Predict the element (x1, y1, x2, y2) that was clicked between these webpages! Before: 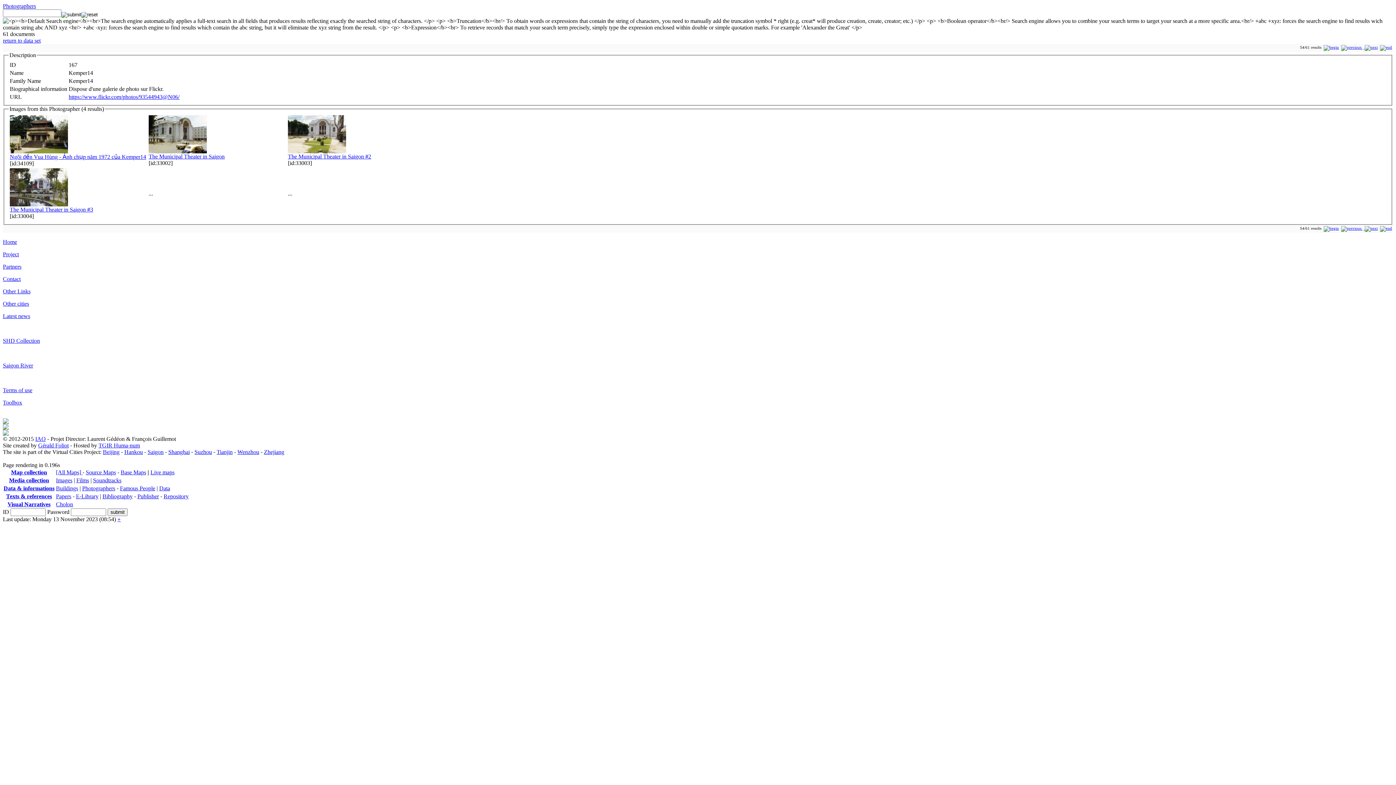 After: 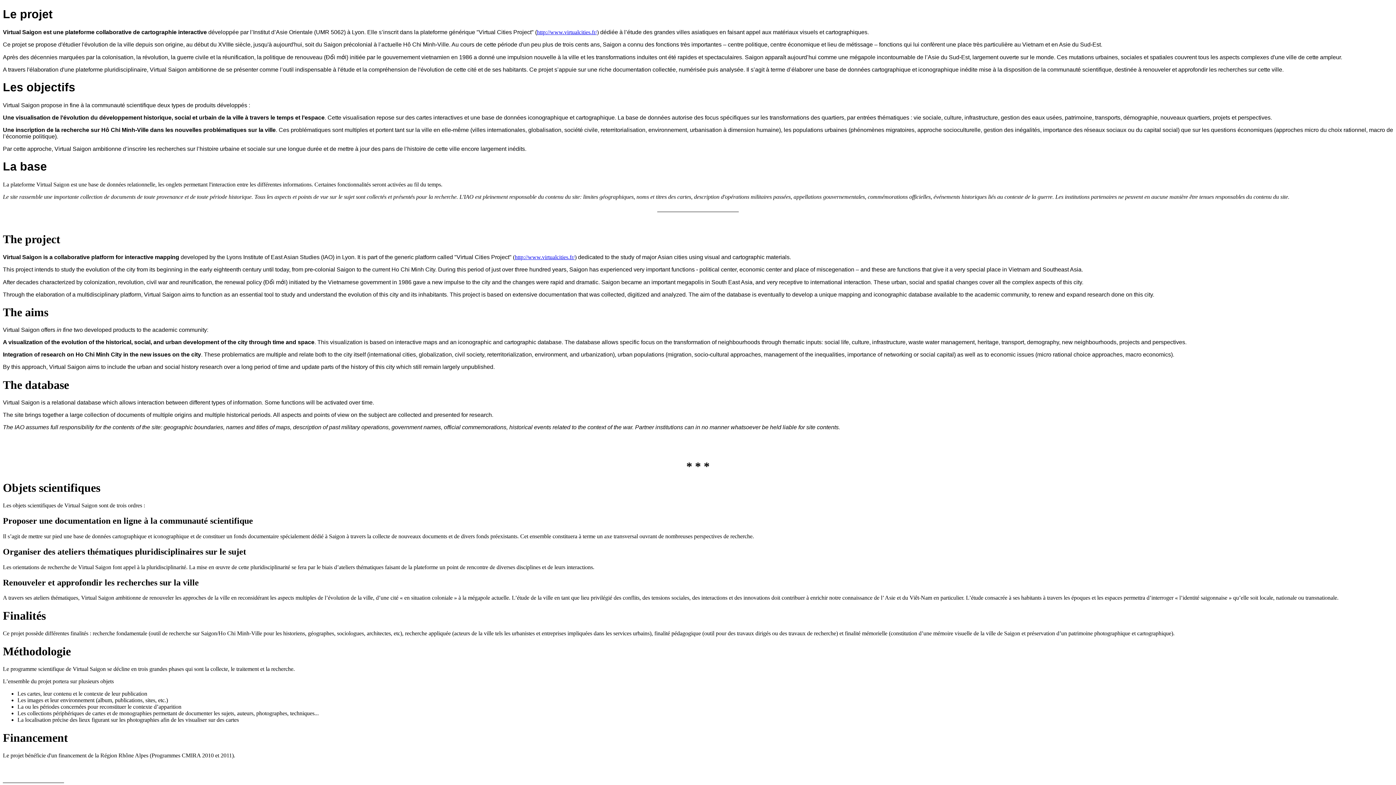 Action: label: Project bbox: (2, 251, 18, 257)